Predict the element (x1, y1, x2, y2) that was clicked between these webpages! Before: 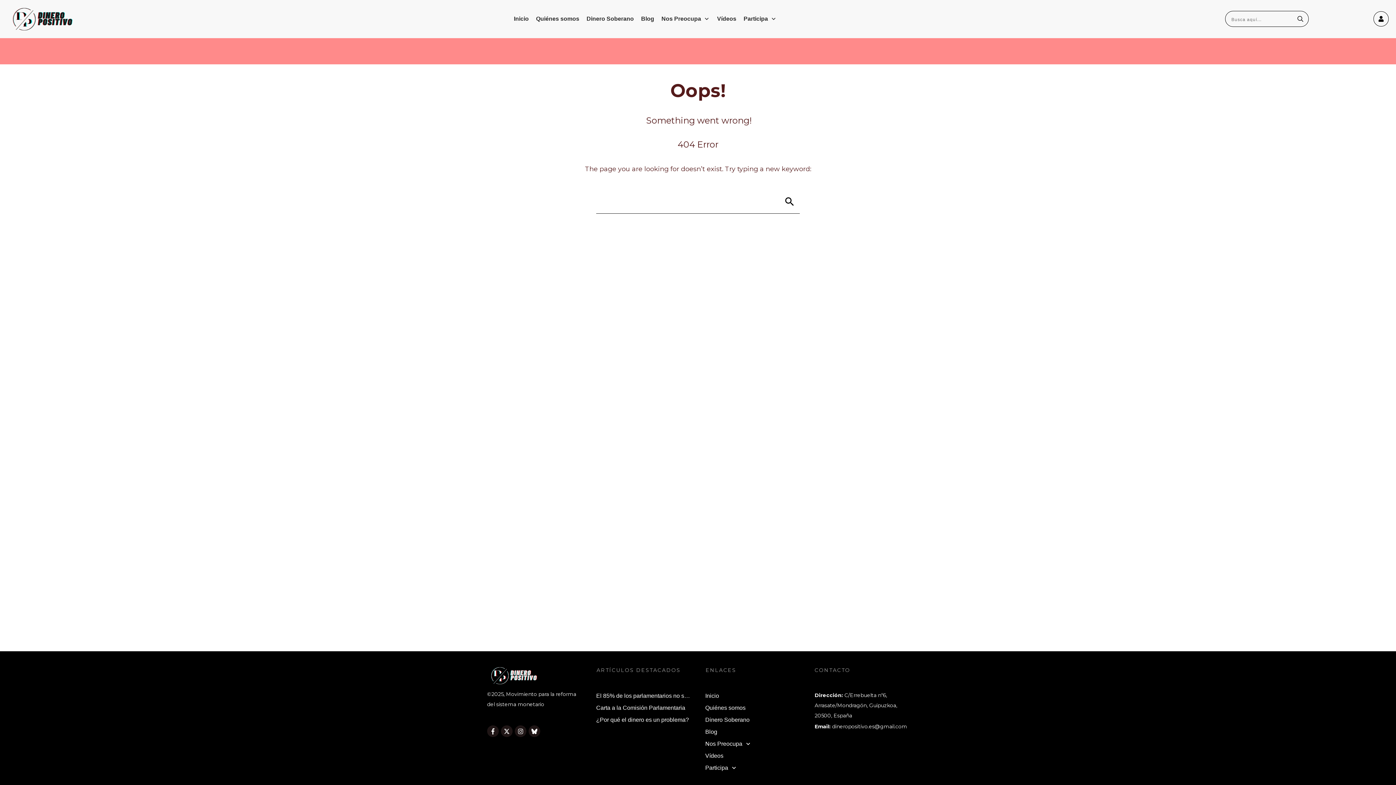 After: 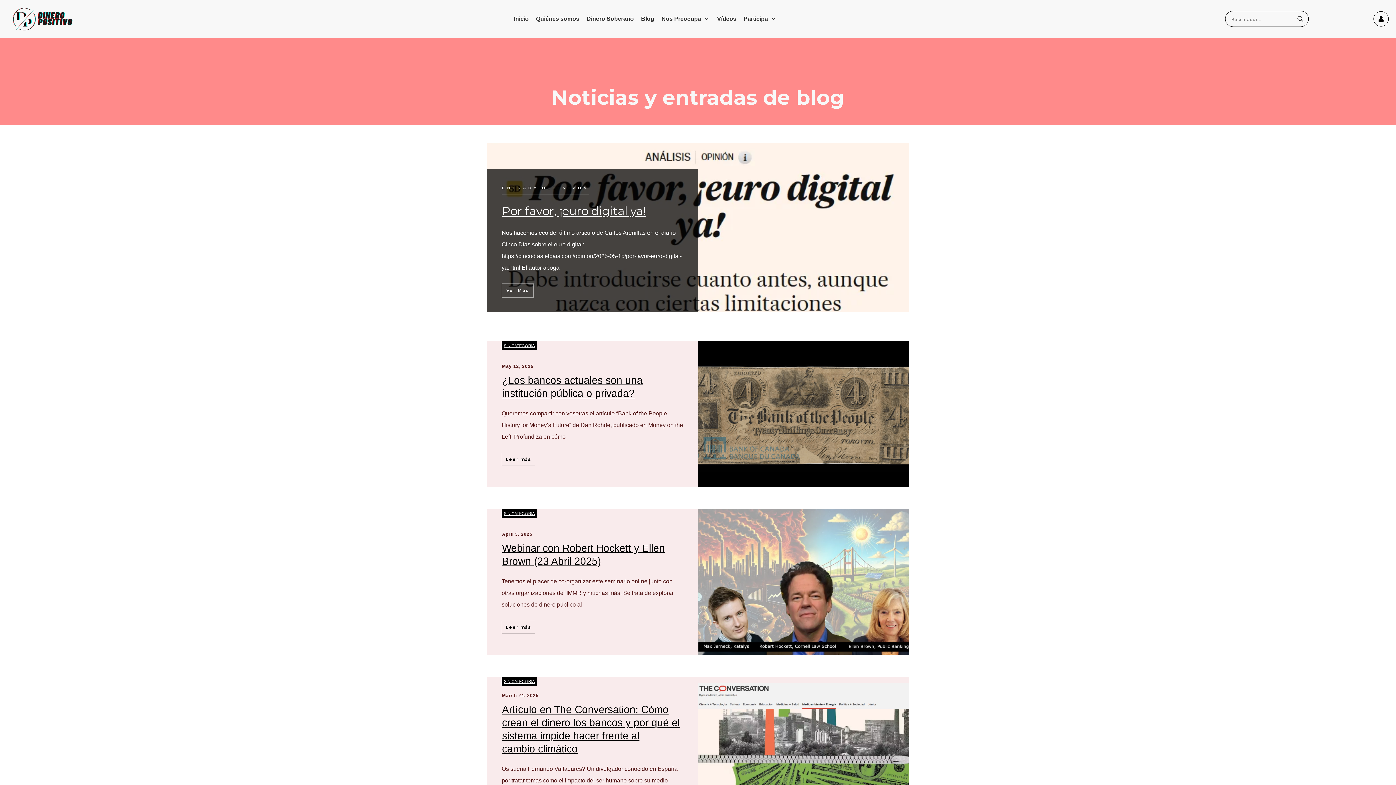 Action: label: Blog bbox: (641, 13, 654, 24)